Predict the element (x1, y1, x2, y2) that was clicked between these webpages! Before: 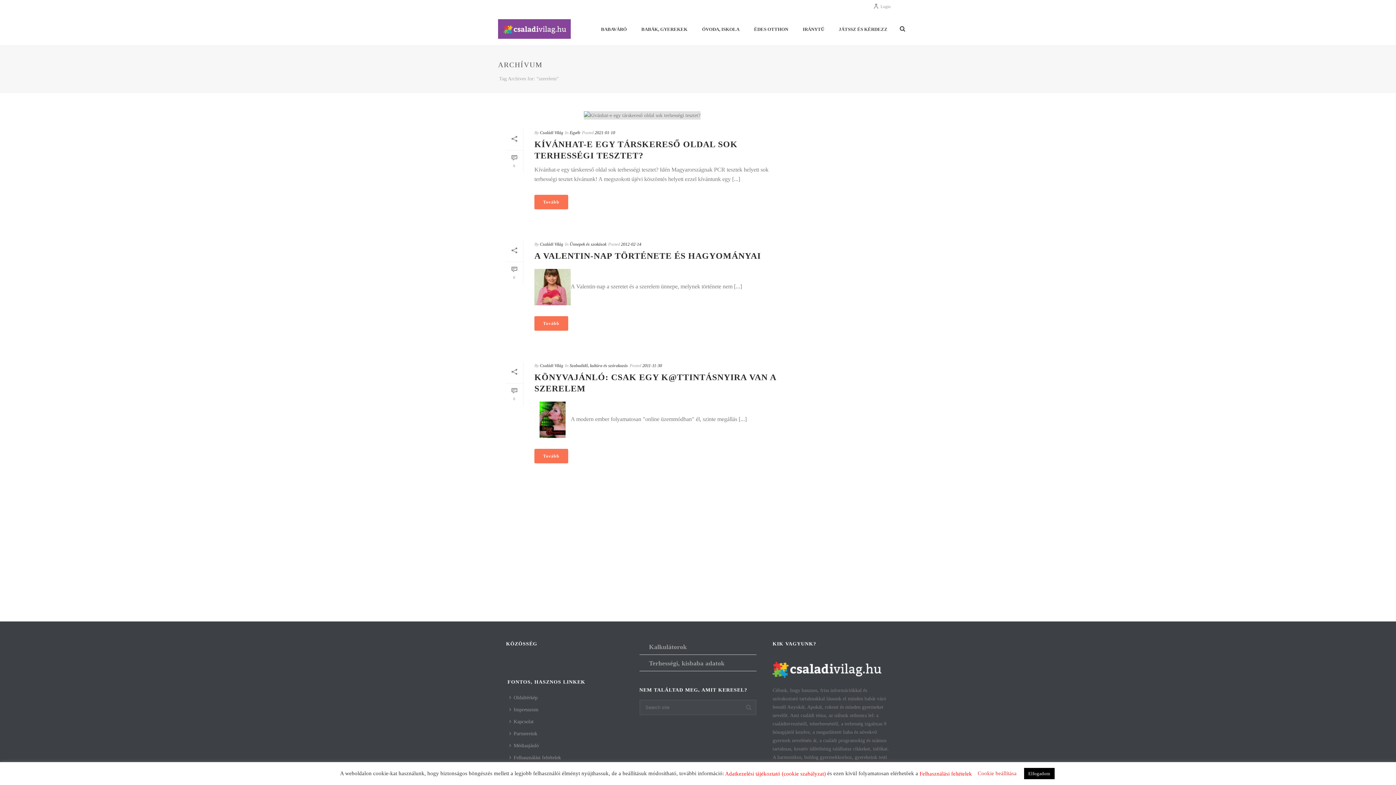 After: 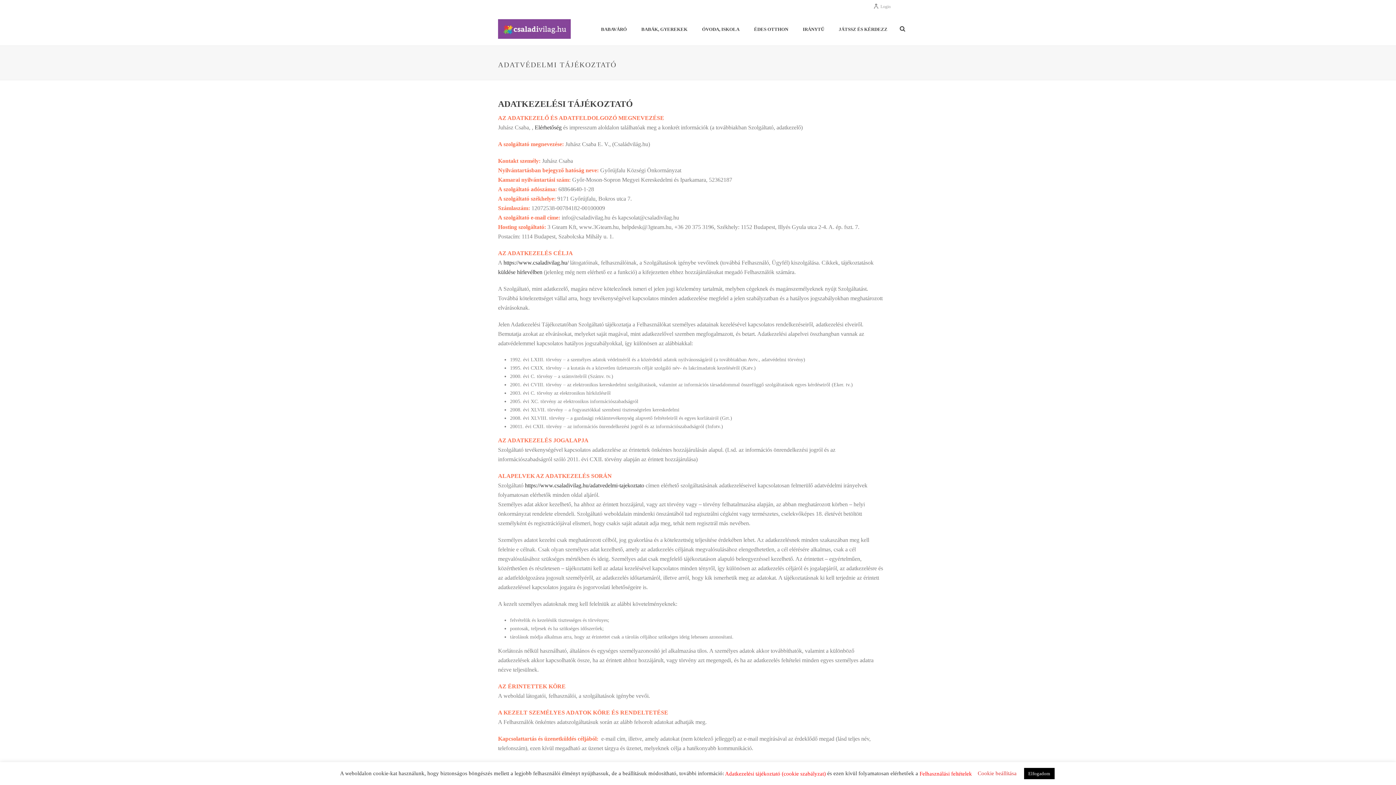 Action: bbox: (725, 771, 826, 777) label: Adatkezelési tájékoztató (cookie szabályzat)